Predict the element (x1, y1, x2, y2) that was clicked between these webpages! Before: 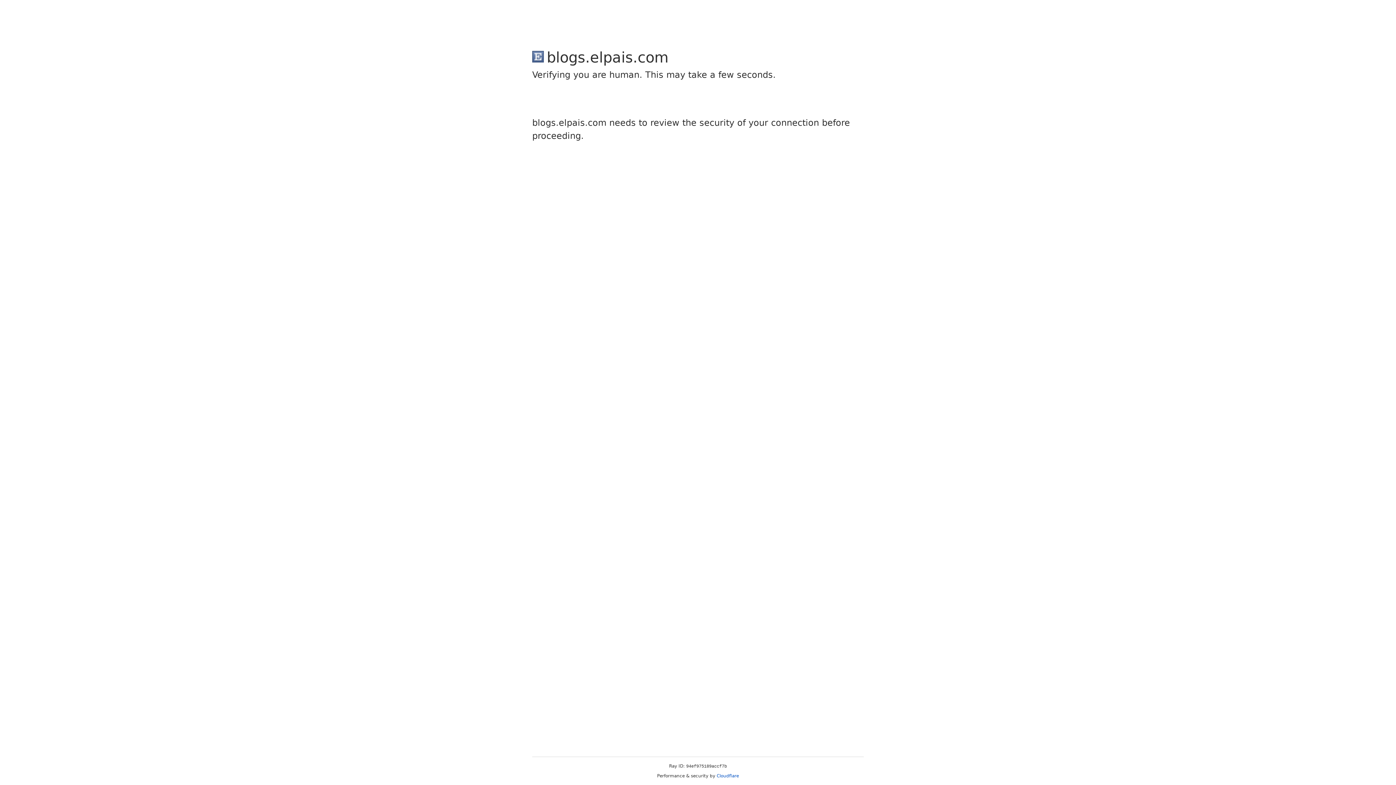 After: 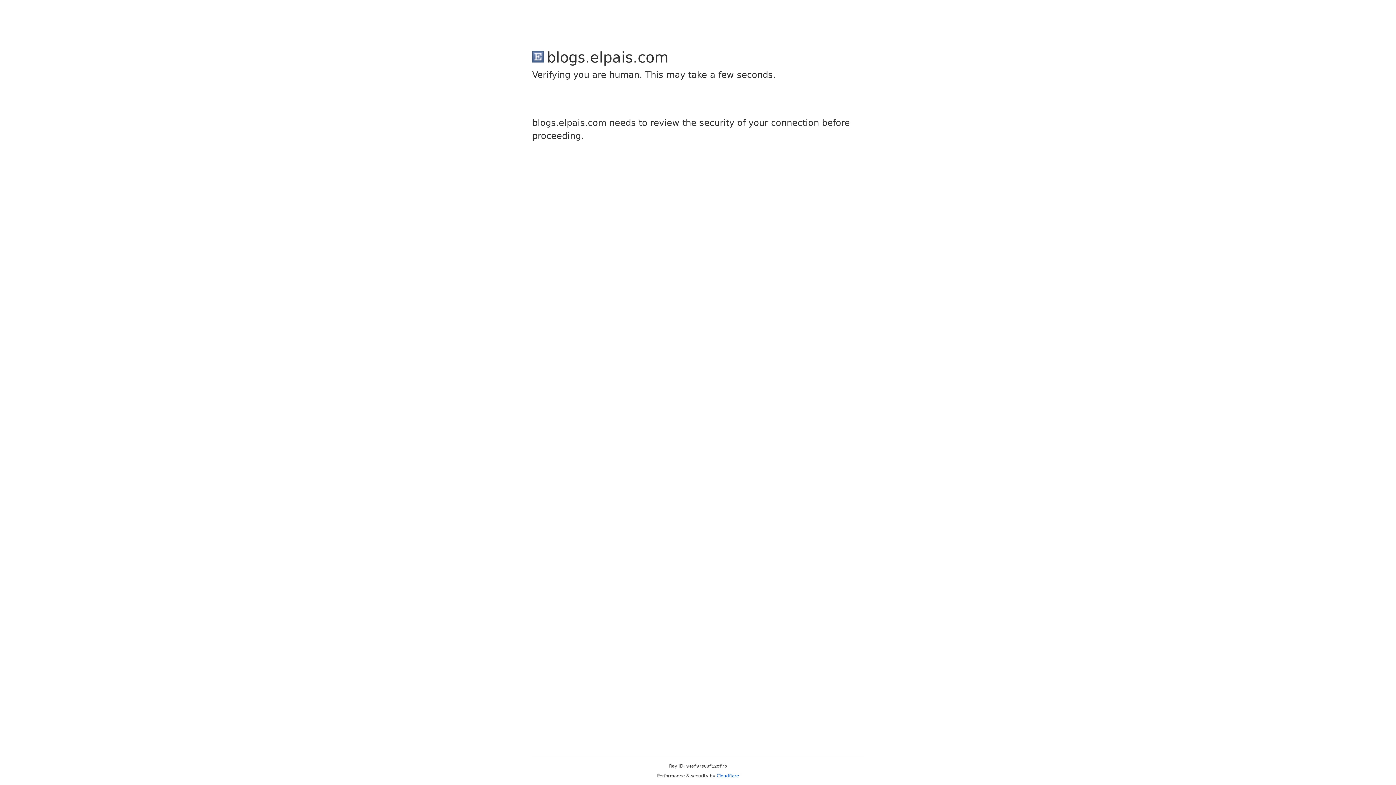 Action: label: Cloudflare bbox: (716, 773, 739, 778)